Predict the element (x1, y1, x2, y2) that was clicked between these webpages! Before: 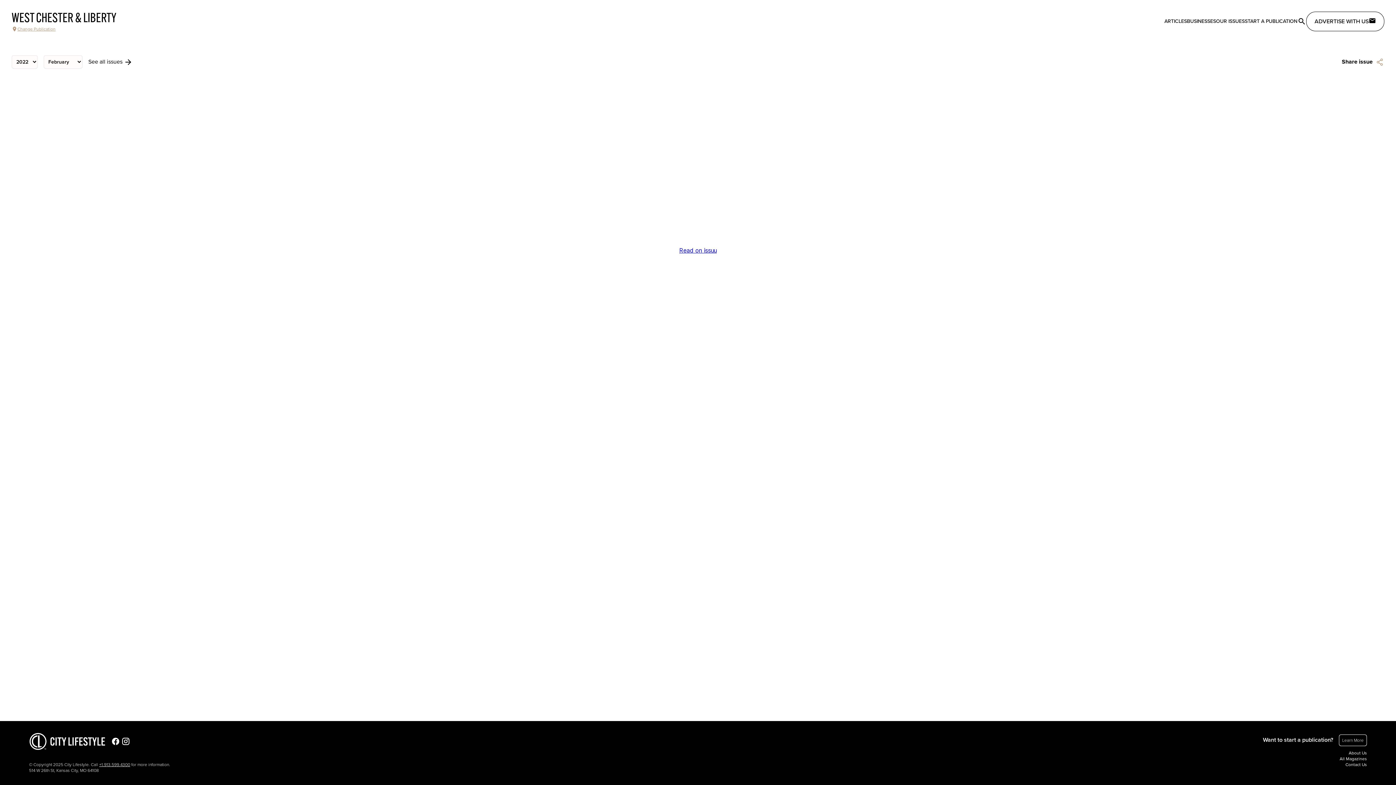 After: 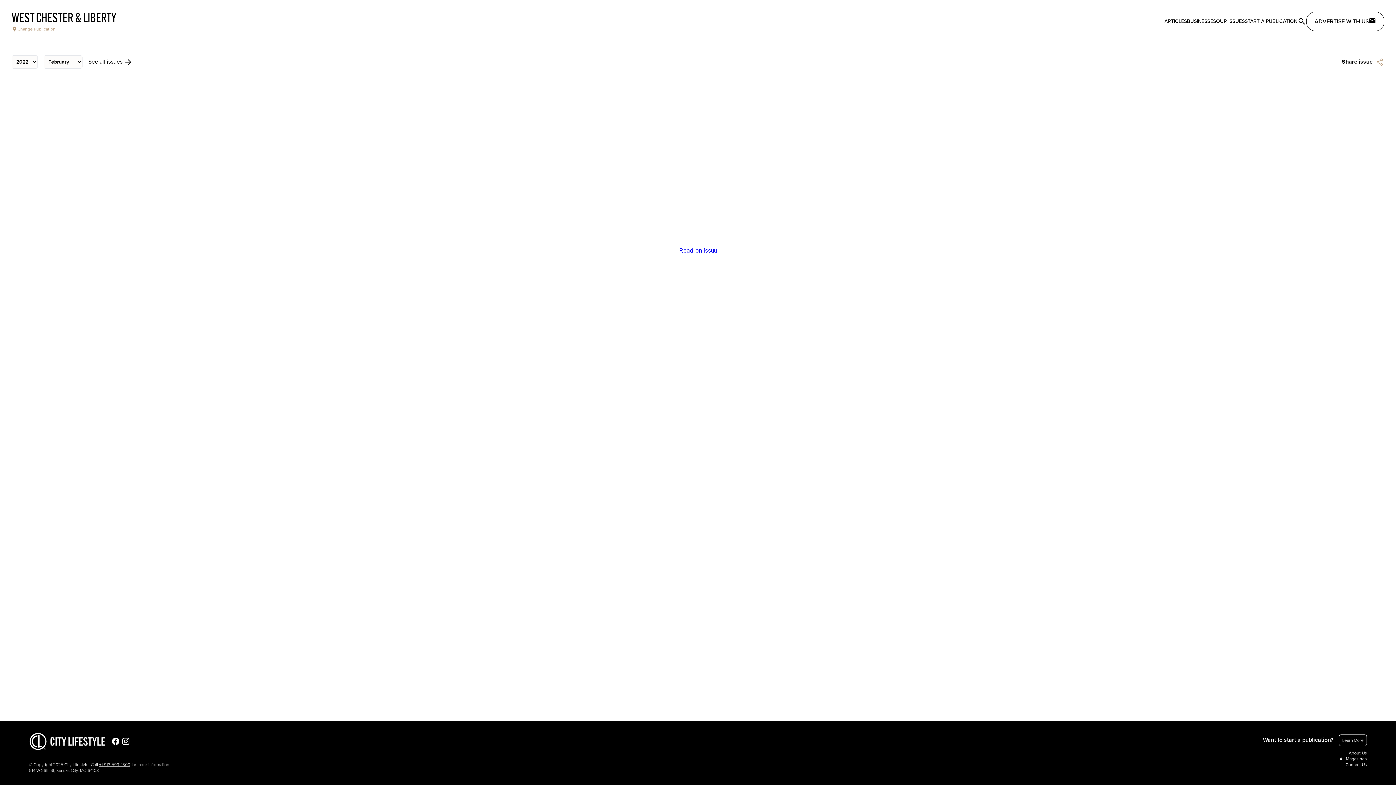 Action: bbox: (105, 733, 119, 750)